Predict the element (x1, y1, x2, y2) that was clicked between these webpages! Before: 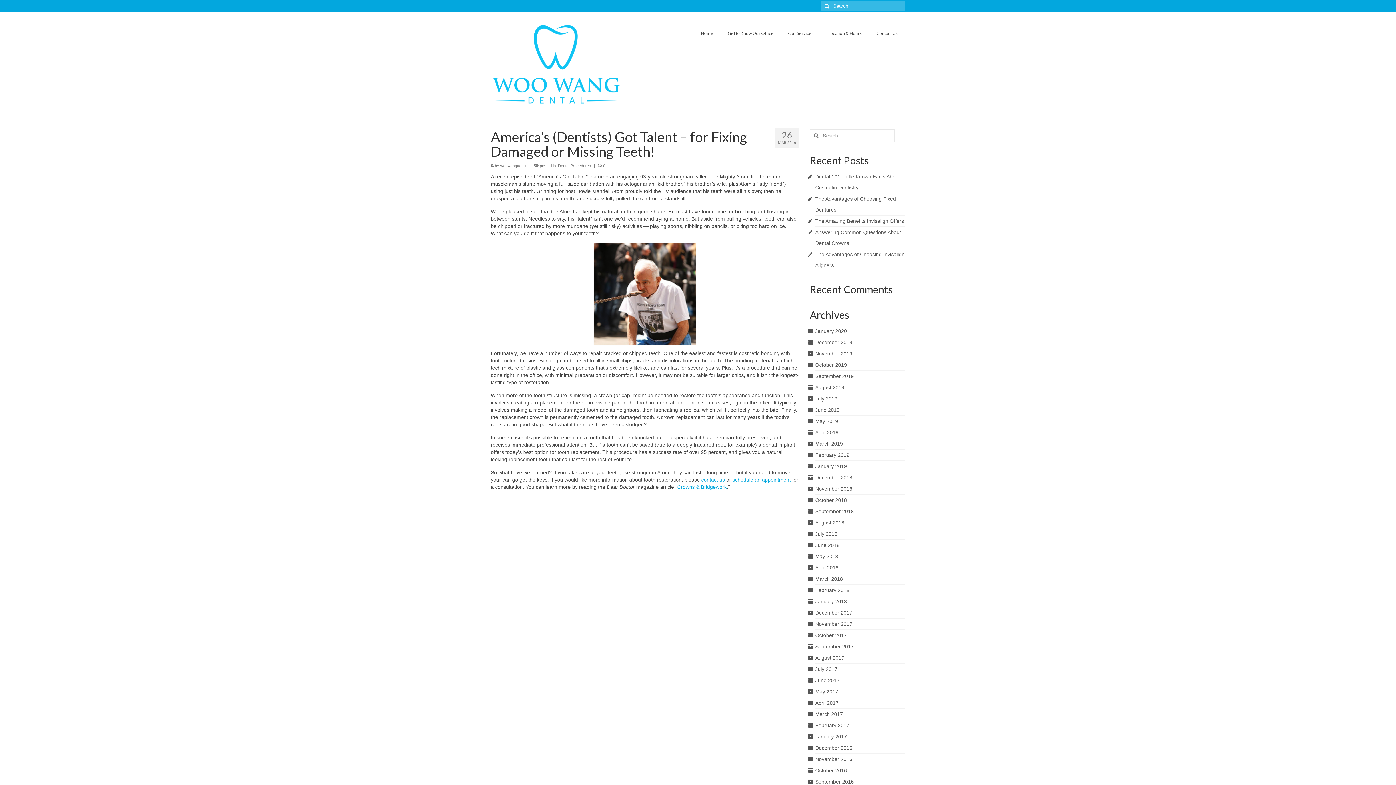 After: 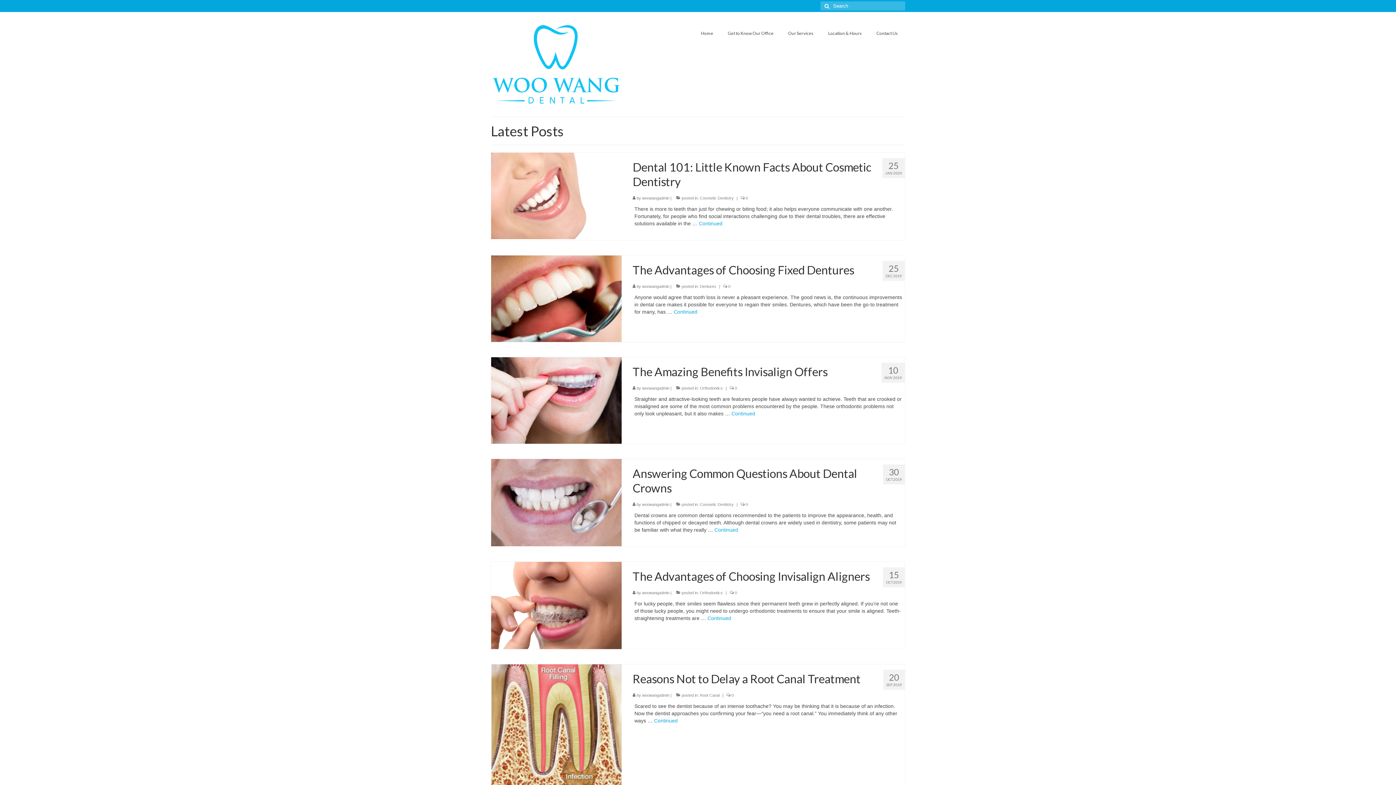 Action: bbox: (815, 666, 837, 672) label: July 2017